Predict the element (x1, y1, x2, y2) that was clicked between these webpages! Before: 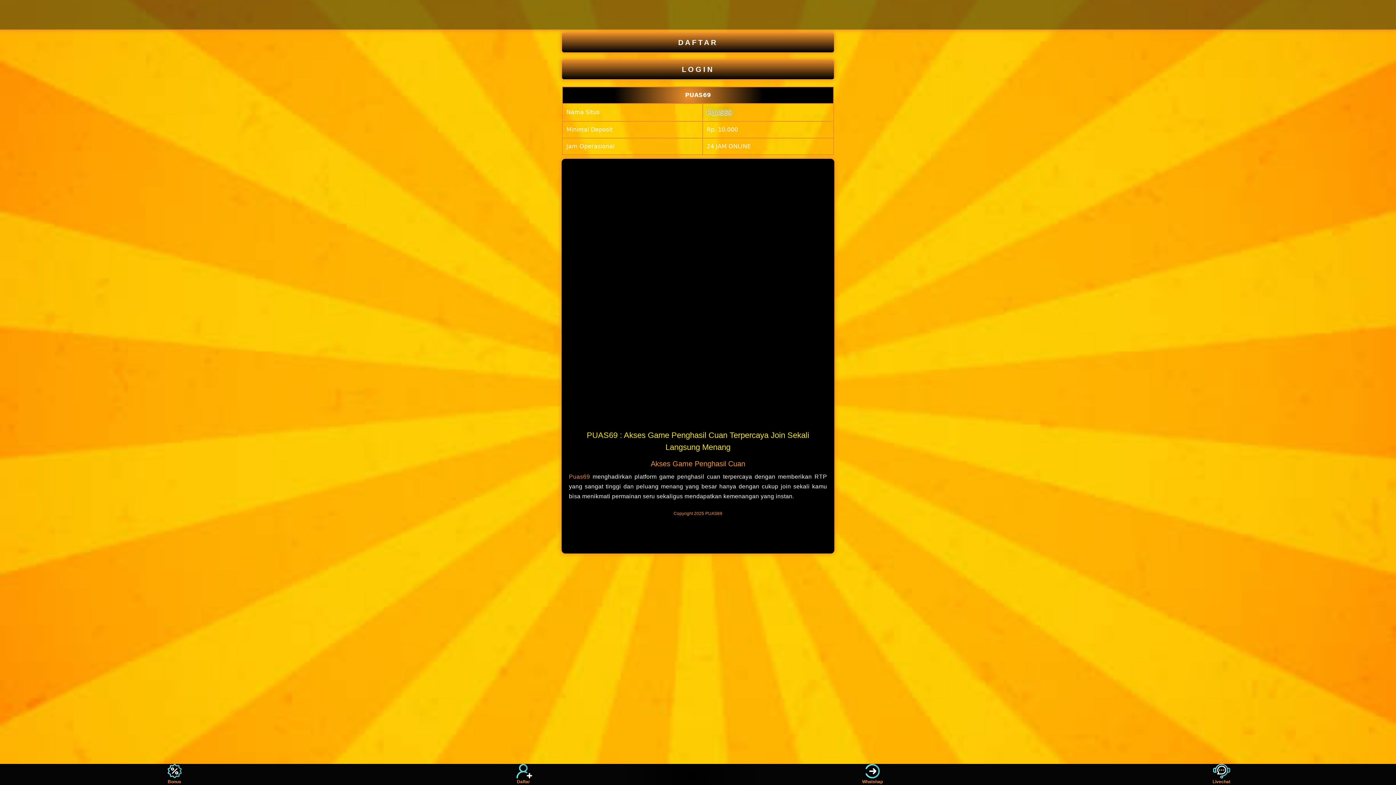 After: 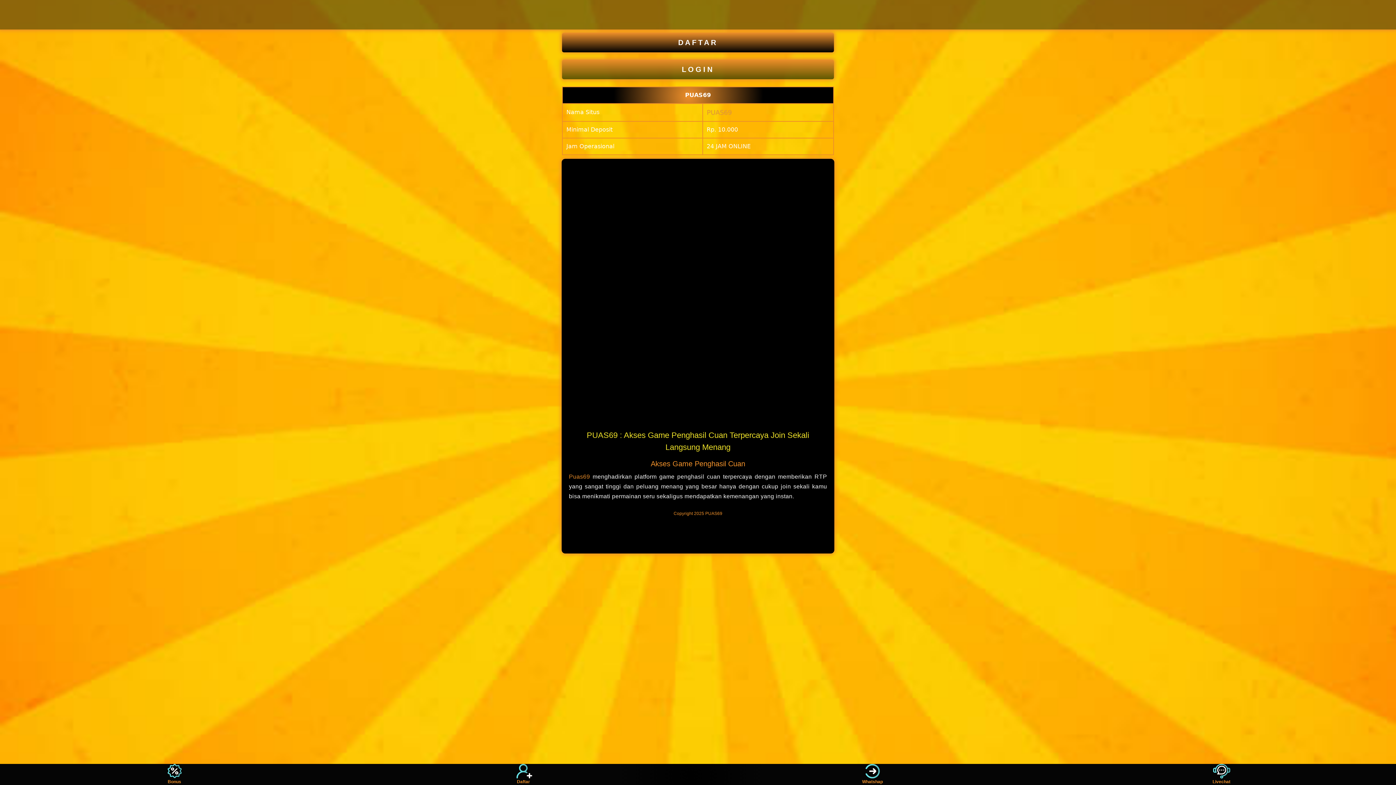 Action: bbox: (562, 59, 834, 79) label: LOGIN